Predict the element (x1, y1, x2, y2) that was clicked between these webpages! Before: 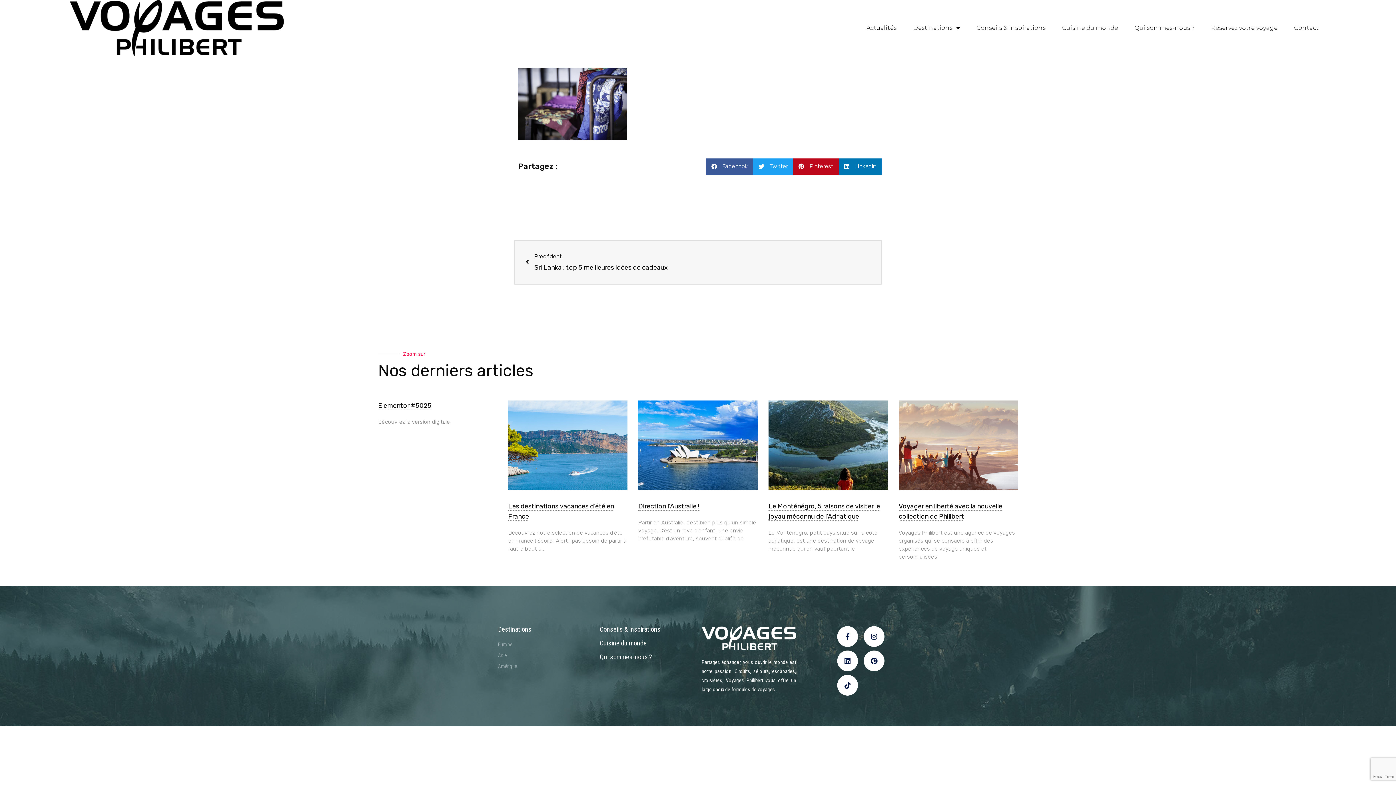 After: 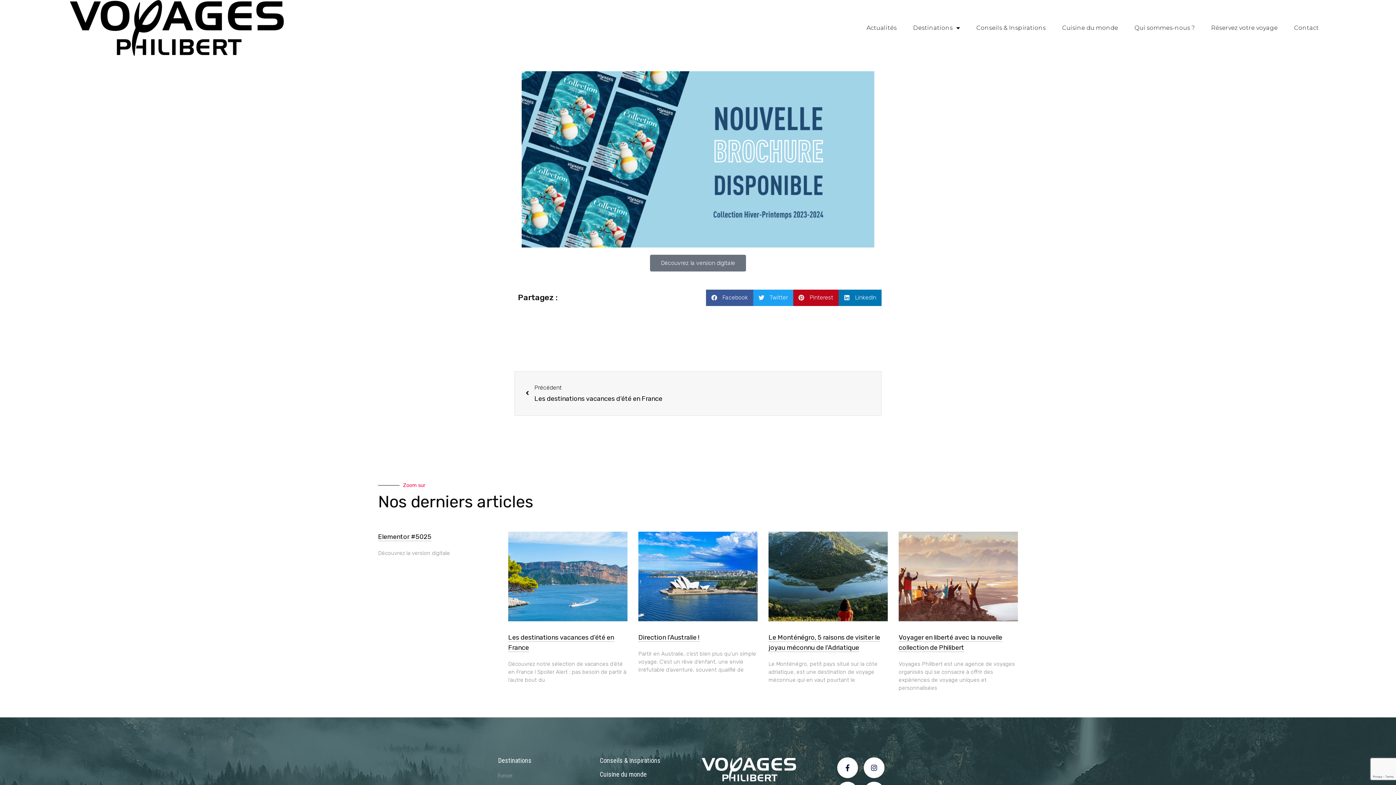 Action: bbox: (378, 401, 431, 410) label: Elementor #5025